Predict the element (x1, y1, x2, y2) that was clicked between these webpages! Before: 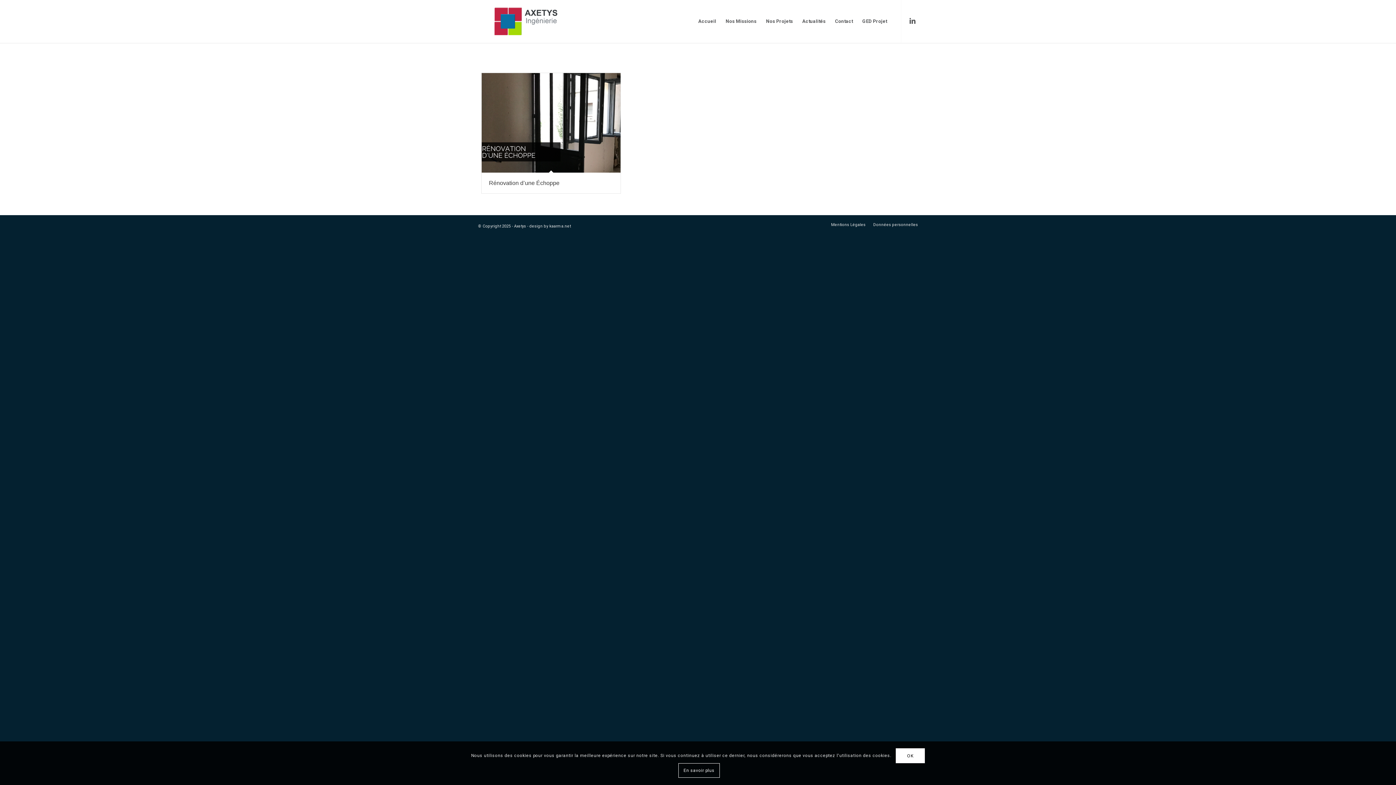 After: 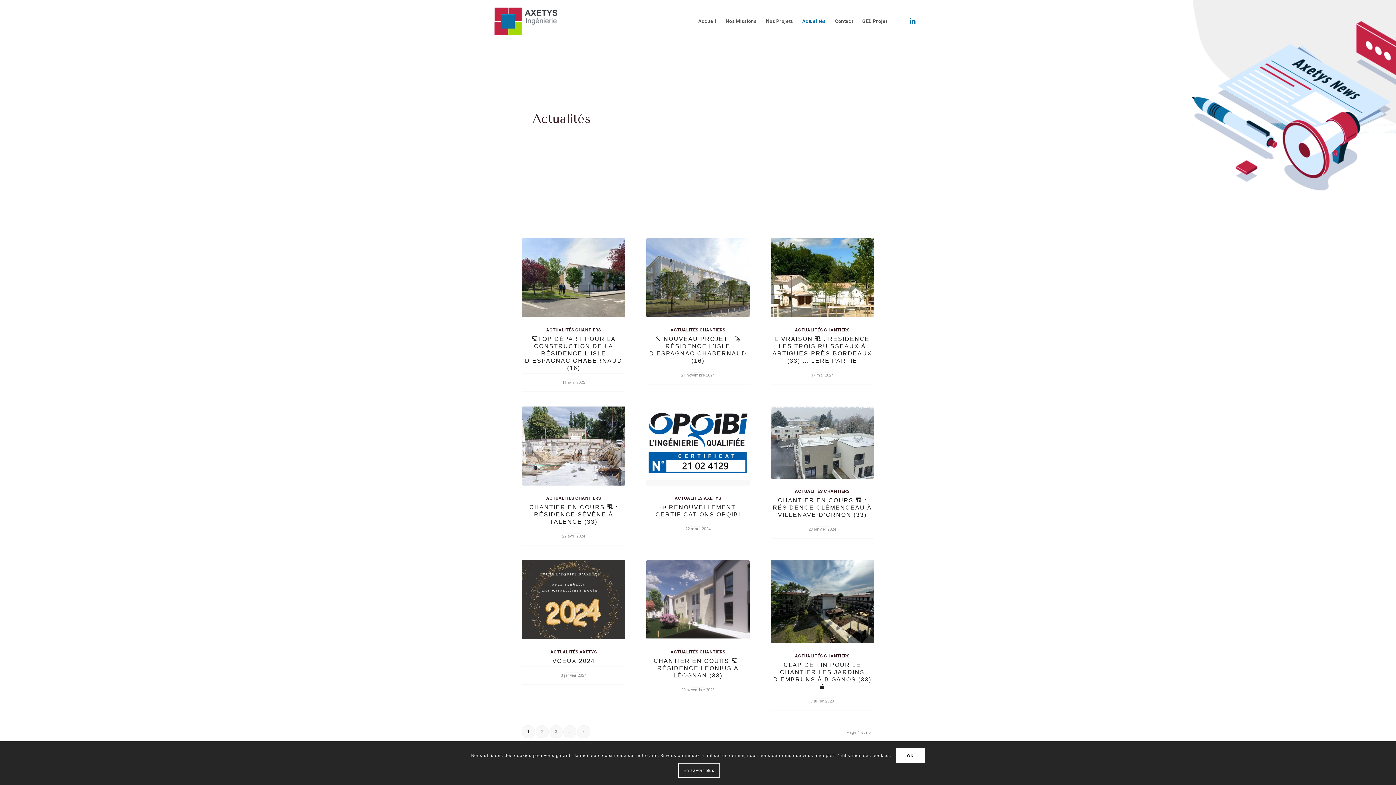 Action: label: Actualités bbox: (797, 0, 830, 42)